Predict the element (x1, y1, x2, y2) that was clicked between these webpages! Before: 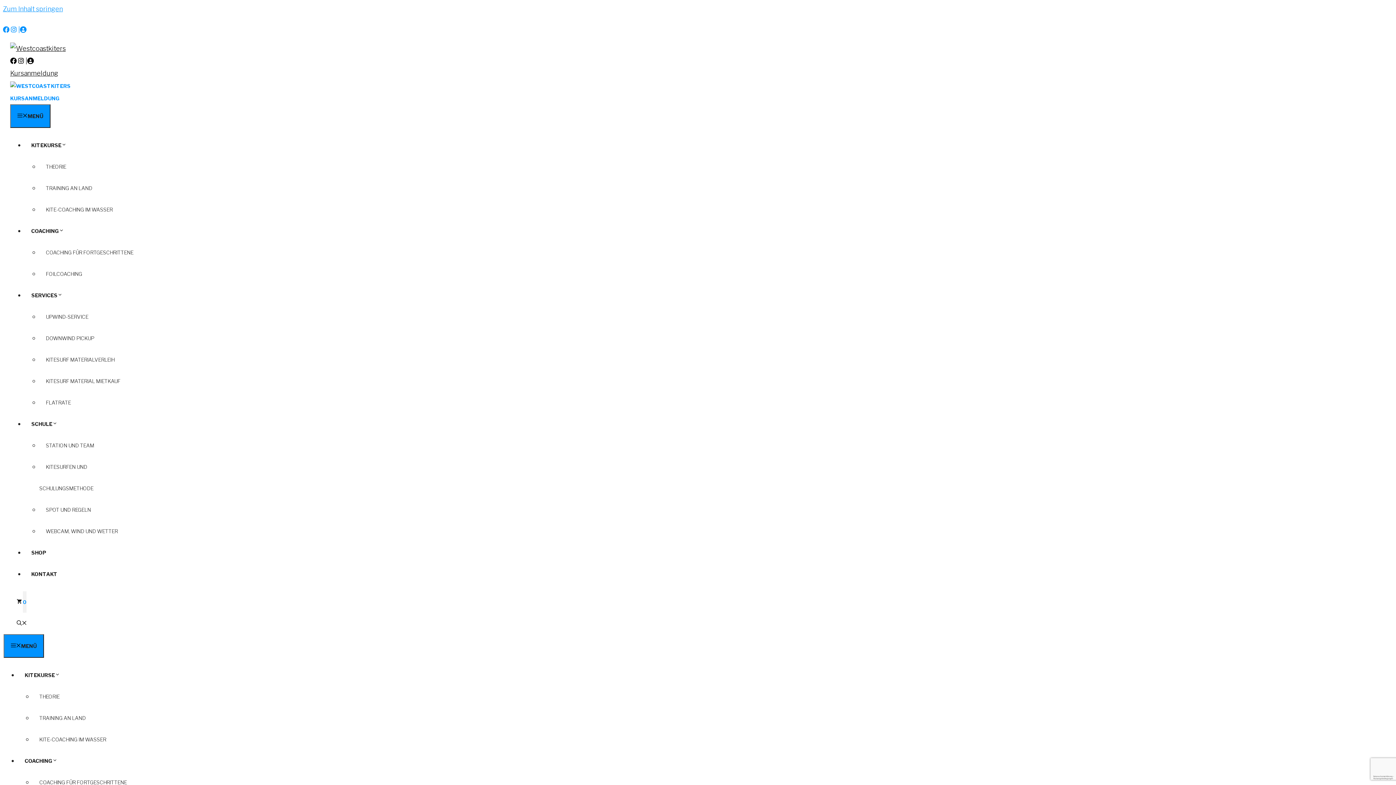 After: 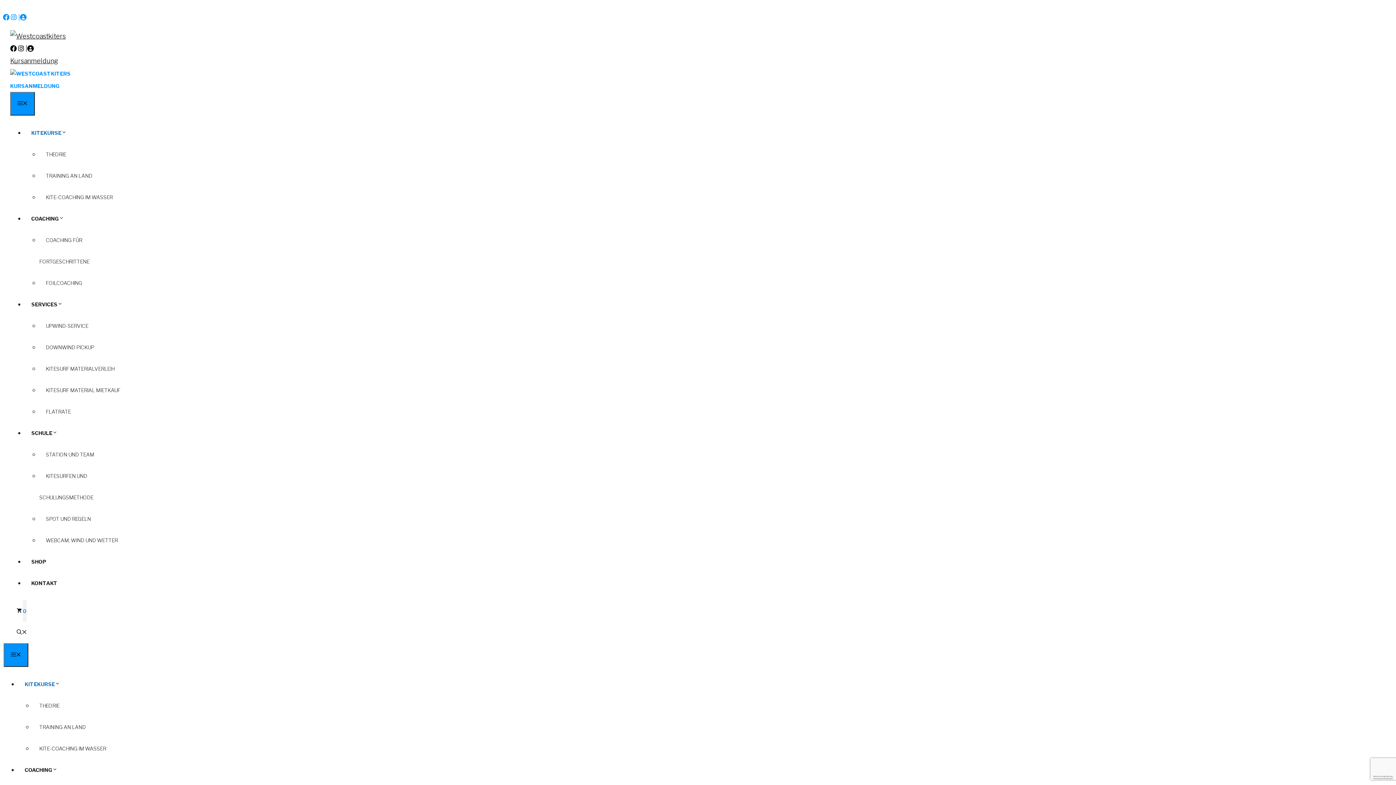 Action: label: KITEKURSE bbox: (24, 142, 79, 148)